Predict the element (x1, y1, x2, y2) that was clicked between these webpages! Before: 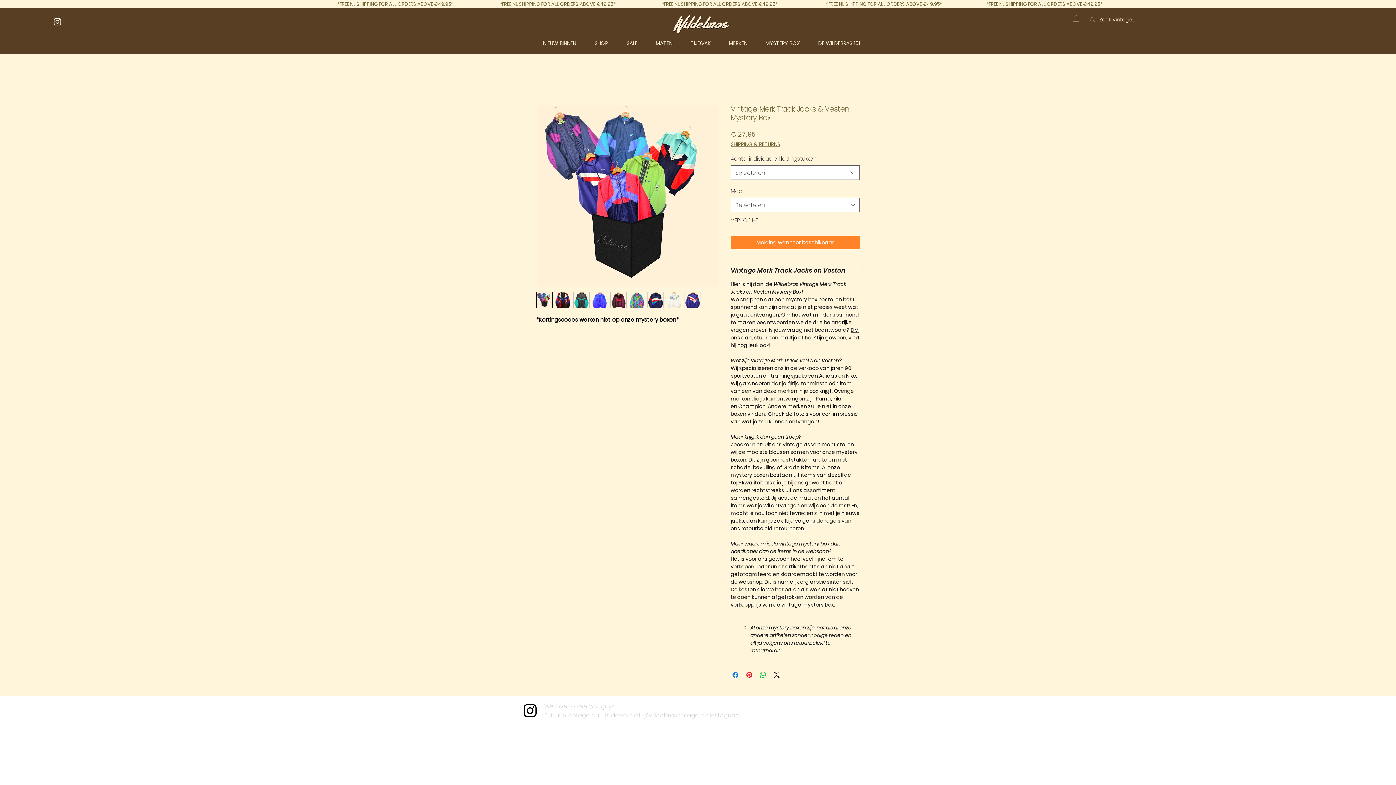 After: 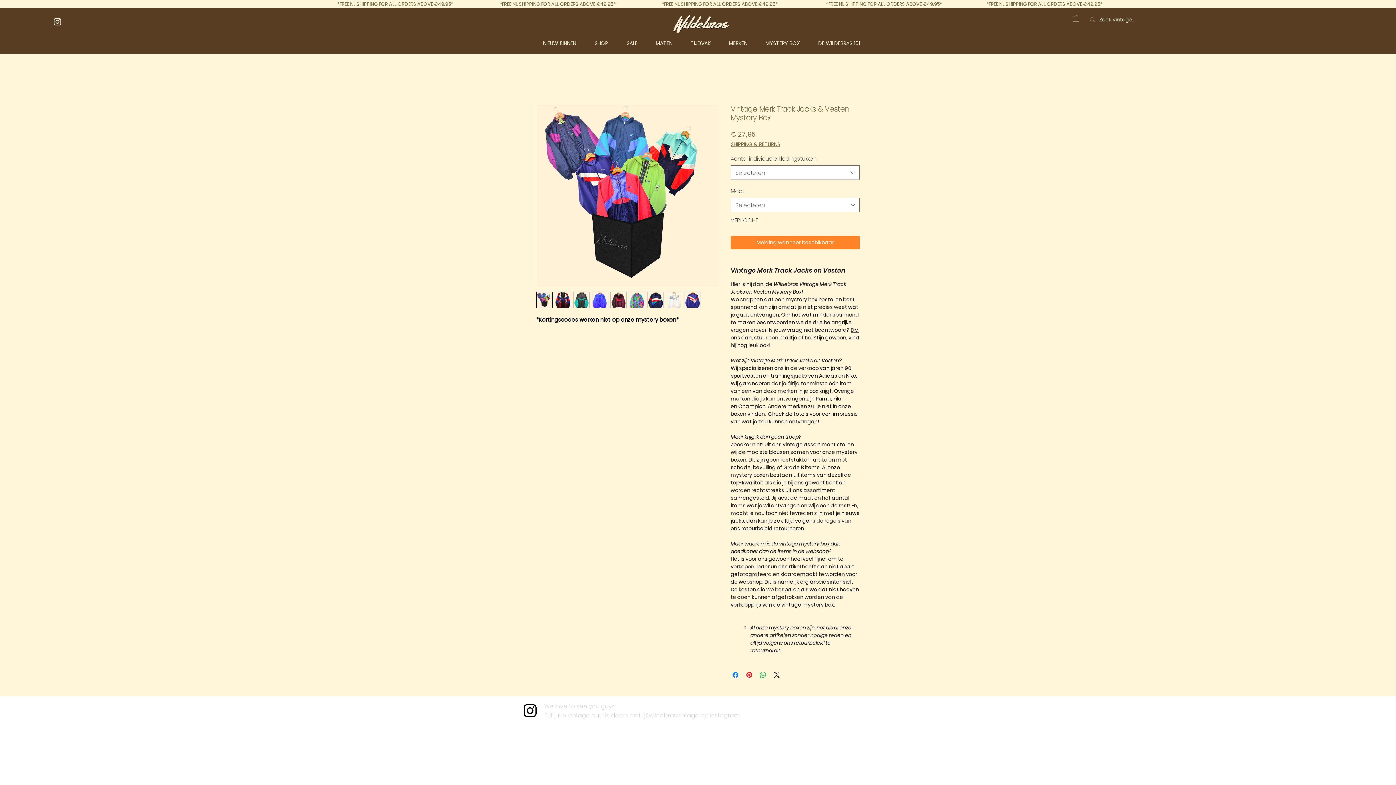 Action: bbox: (725, 37, 762, 48) label: MERKEN